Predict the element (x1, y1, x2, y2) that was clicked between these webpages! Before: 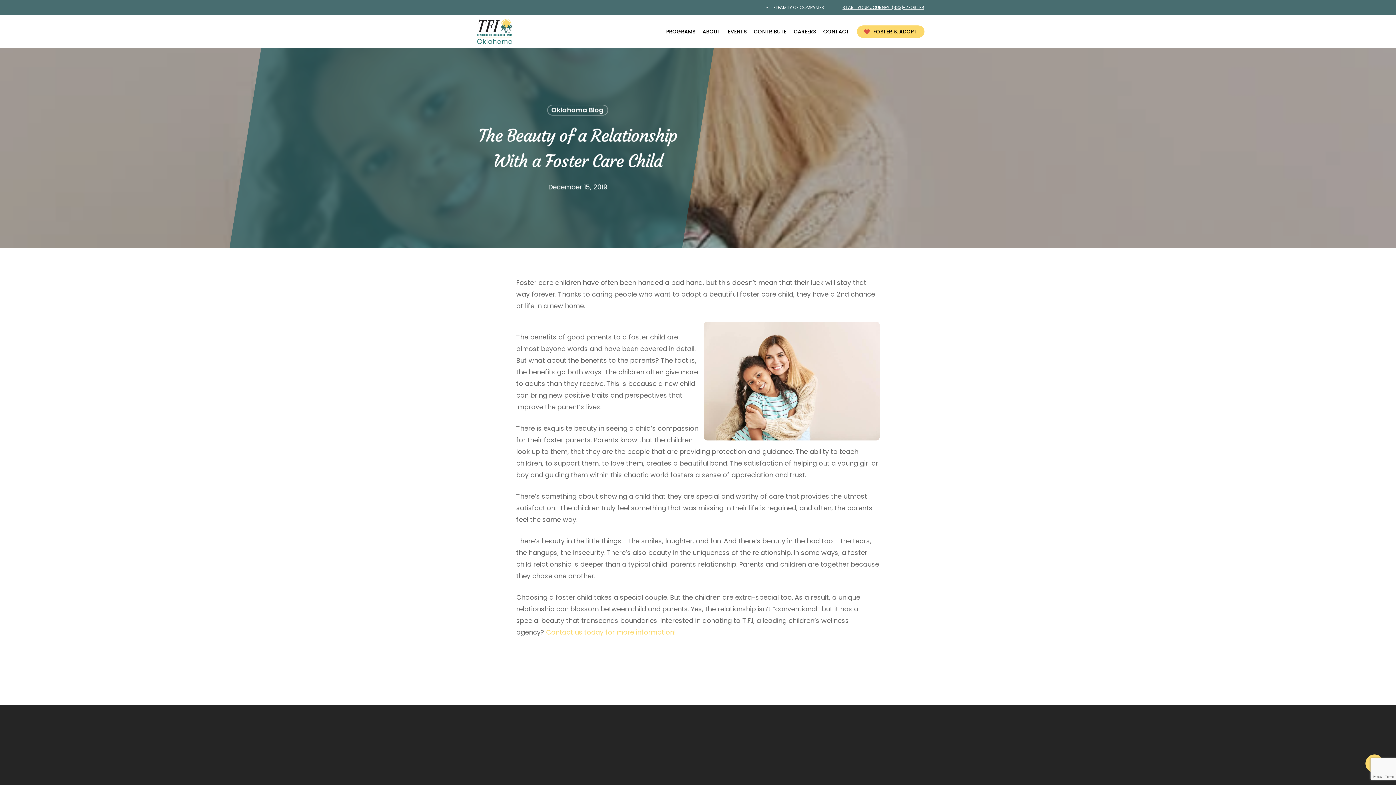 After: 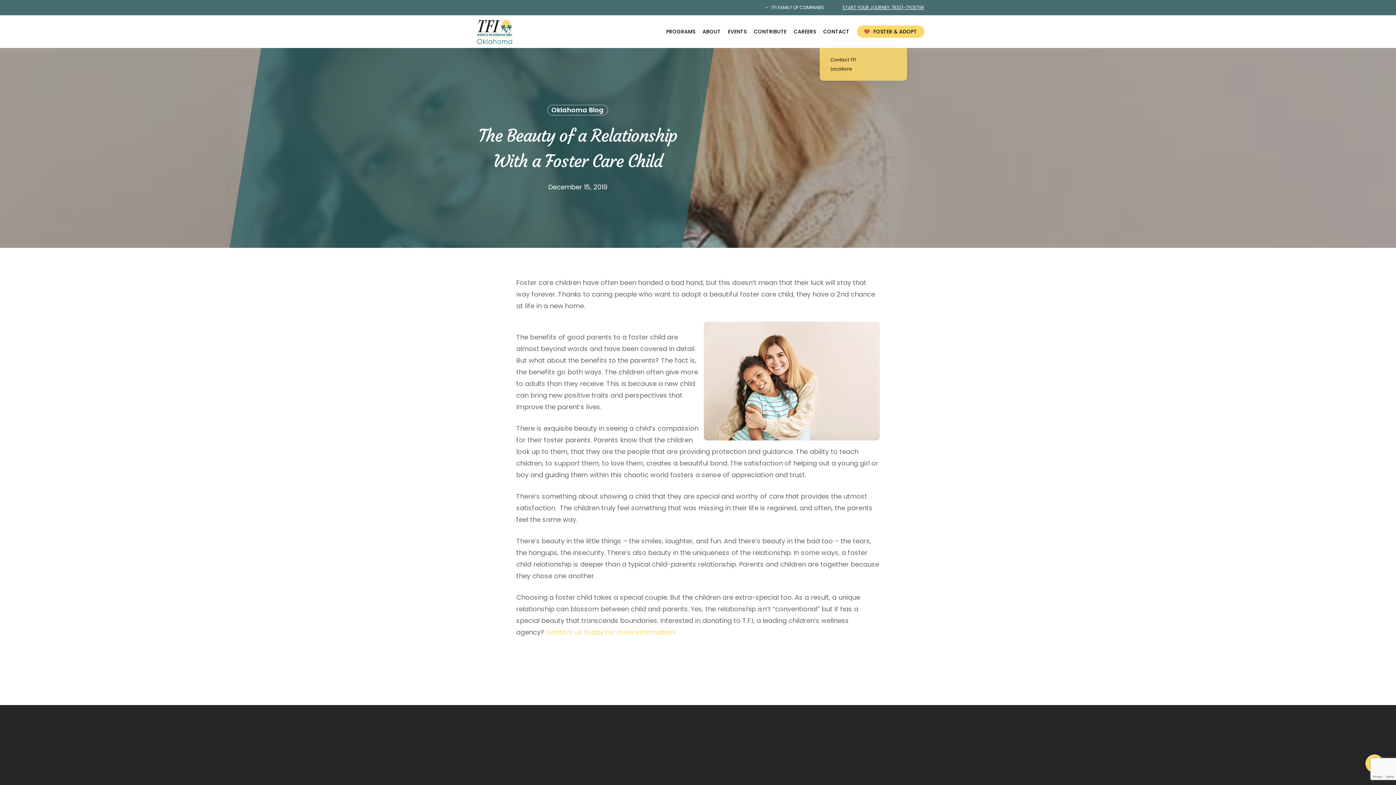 Action: label: CONTACT bbox: (823, 28, 849, 35)